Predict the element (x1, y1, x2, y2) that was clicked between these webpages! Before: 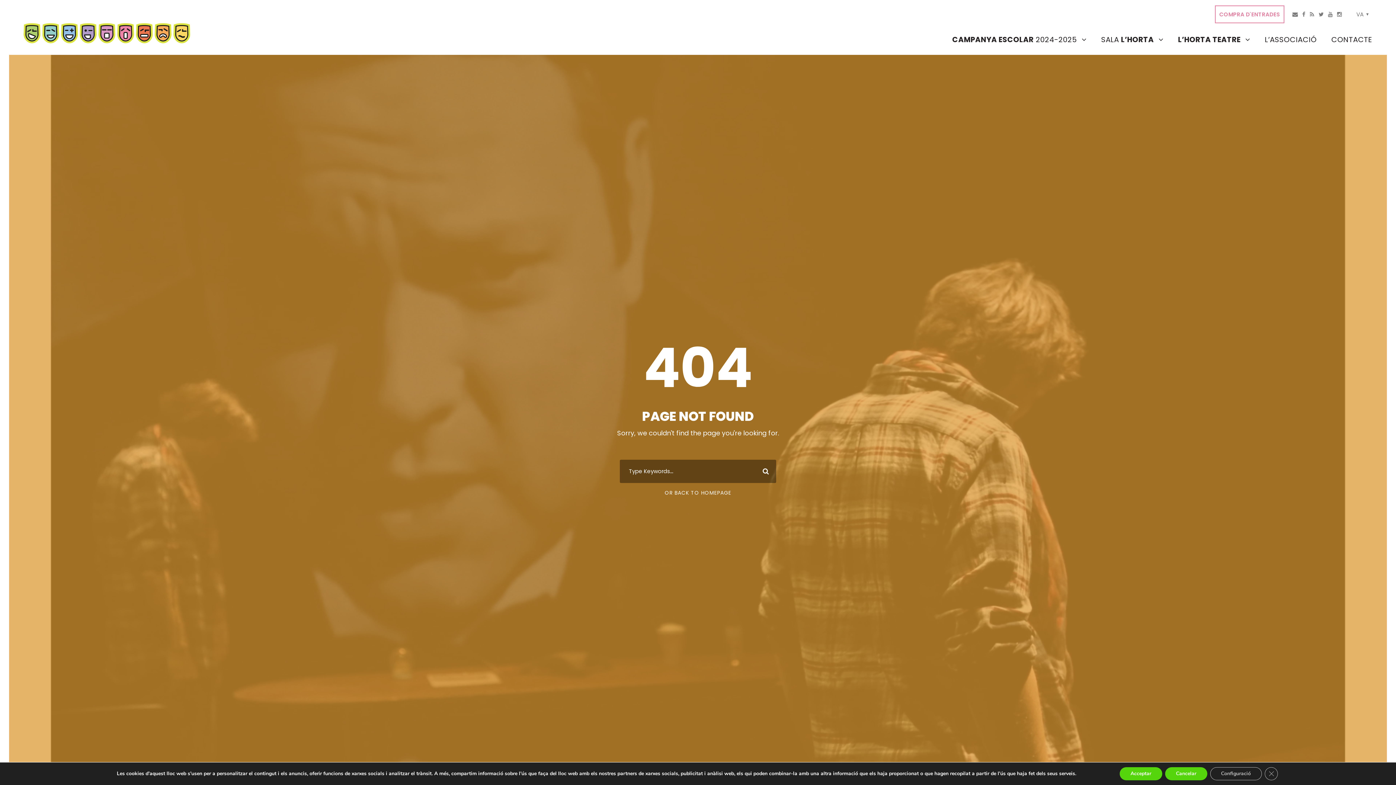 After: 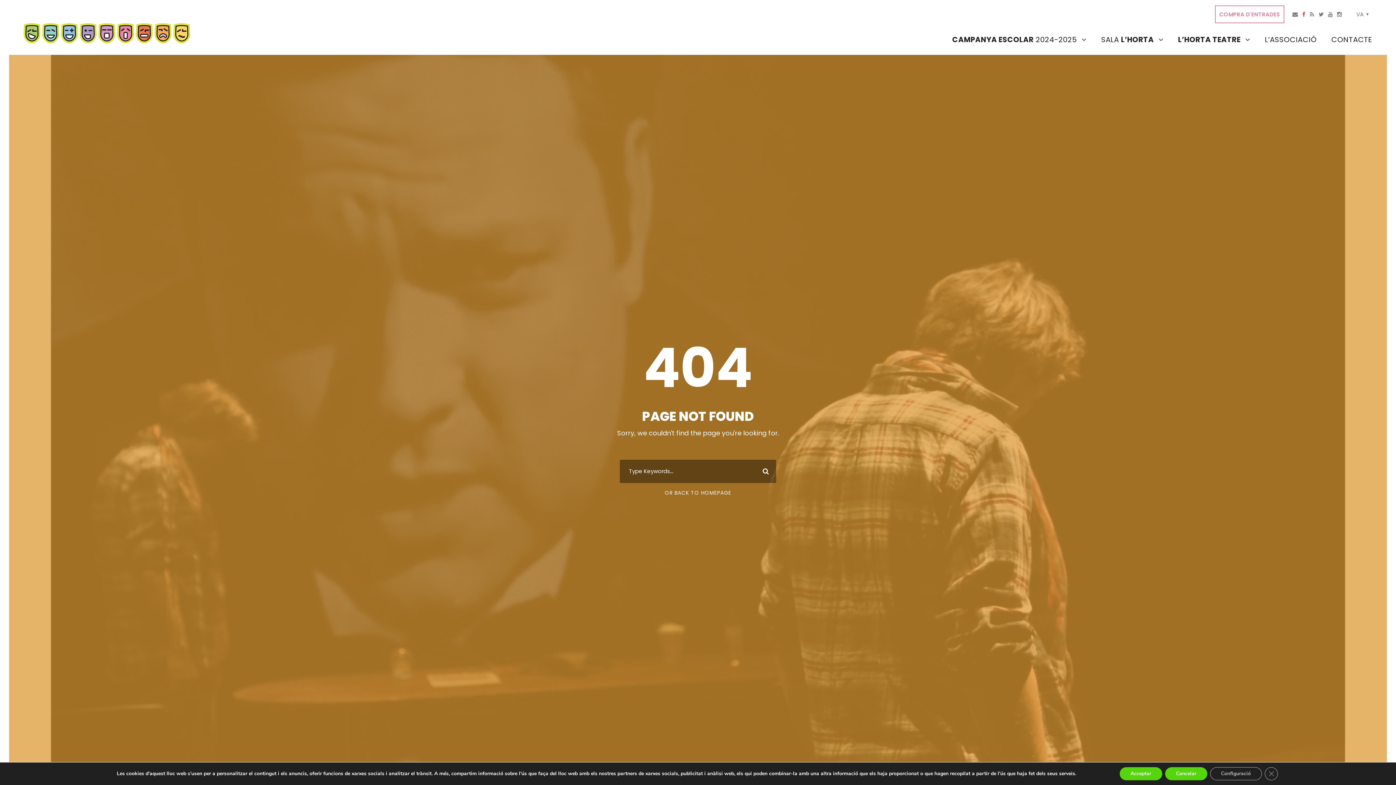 Action: bbox: (1302, 10, 1305, 18)